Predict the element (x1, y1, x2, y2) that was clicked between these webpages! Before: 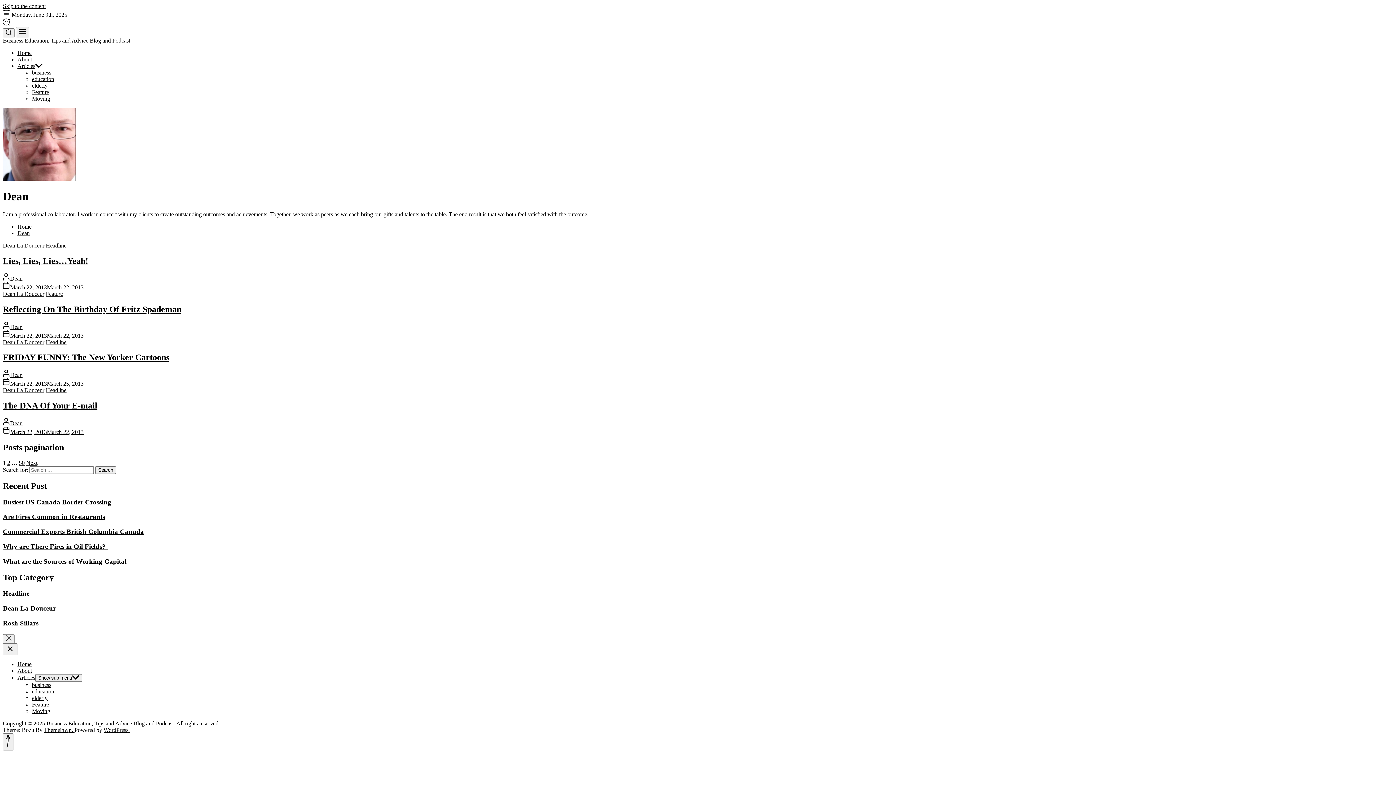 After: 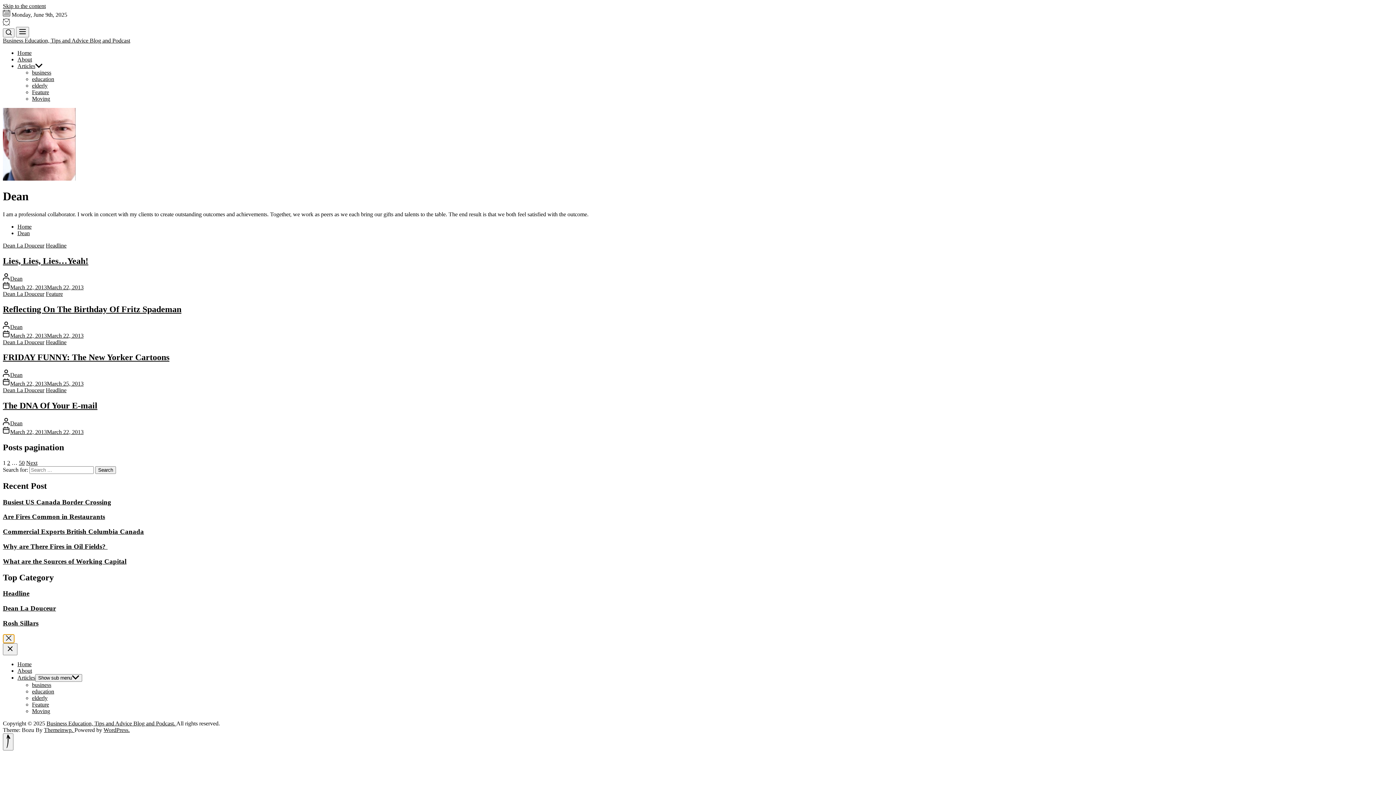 Action: bbox: (2, 634, 14, 643)